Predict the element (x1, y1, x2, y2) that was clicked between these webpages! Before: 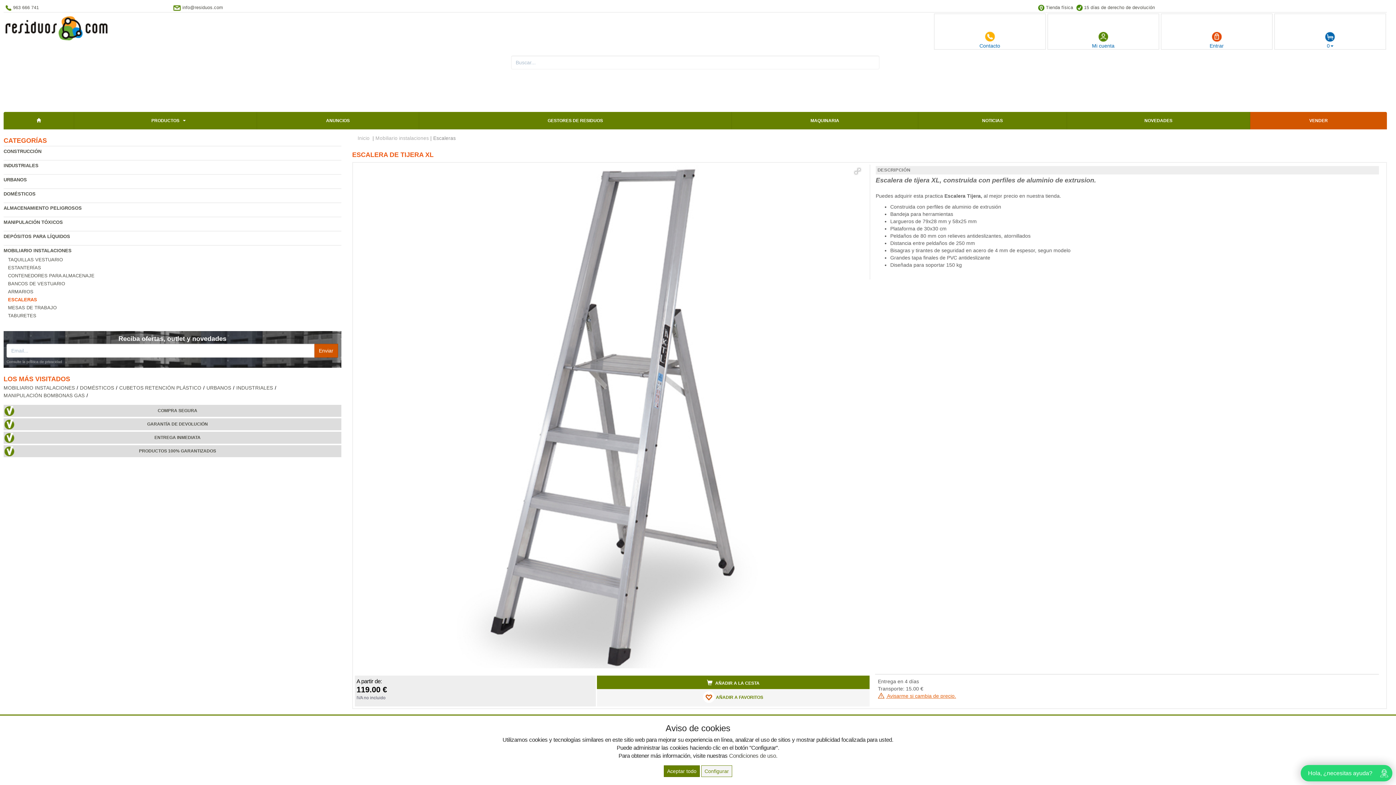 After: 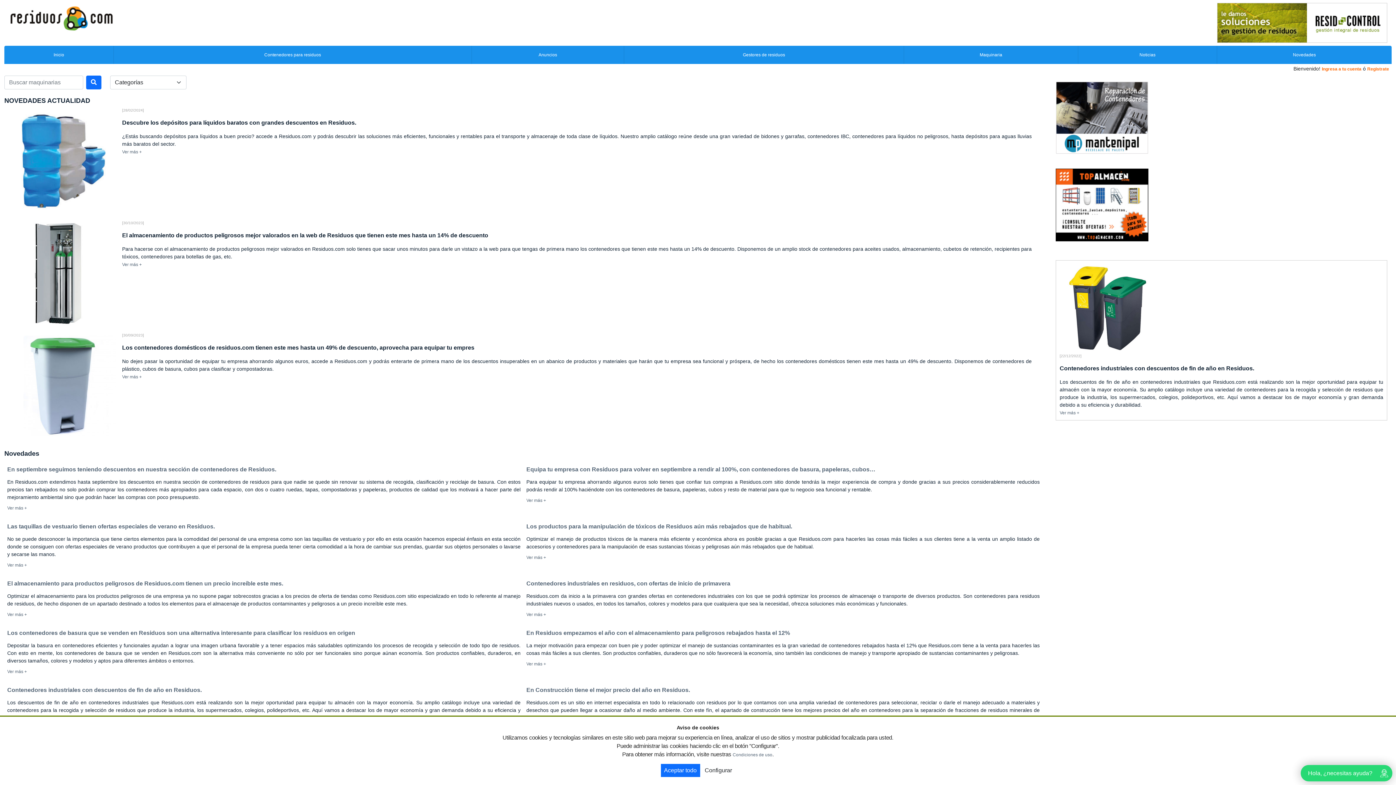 Action: label: NOVEDADES bbox: (1067, 111, 1250, 129)